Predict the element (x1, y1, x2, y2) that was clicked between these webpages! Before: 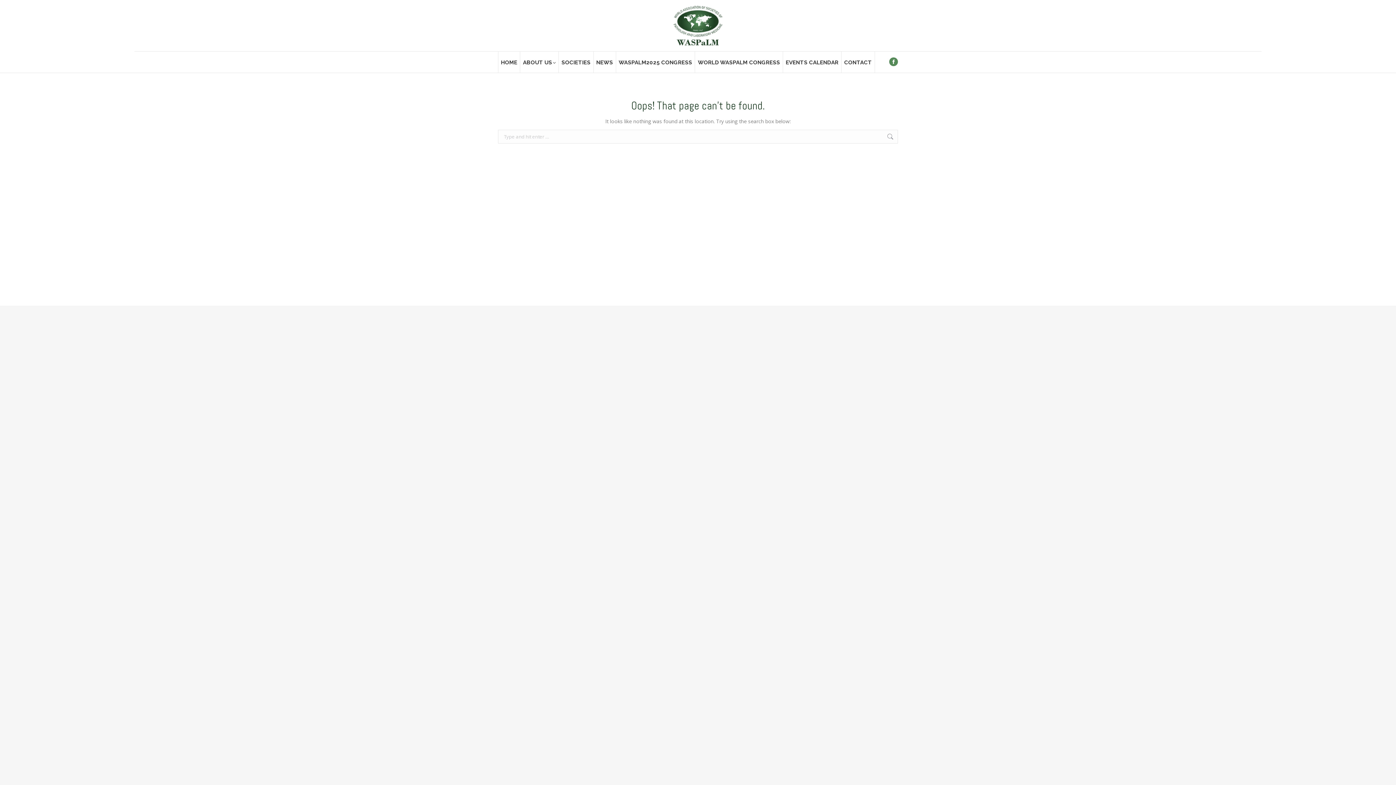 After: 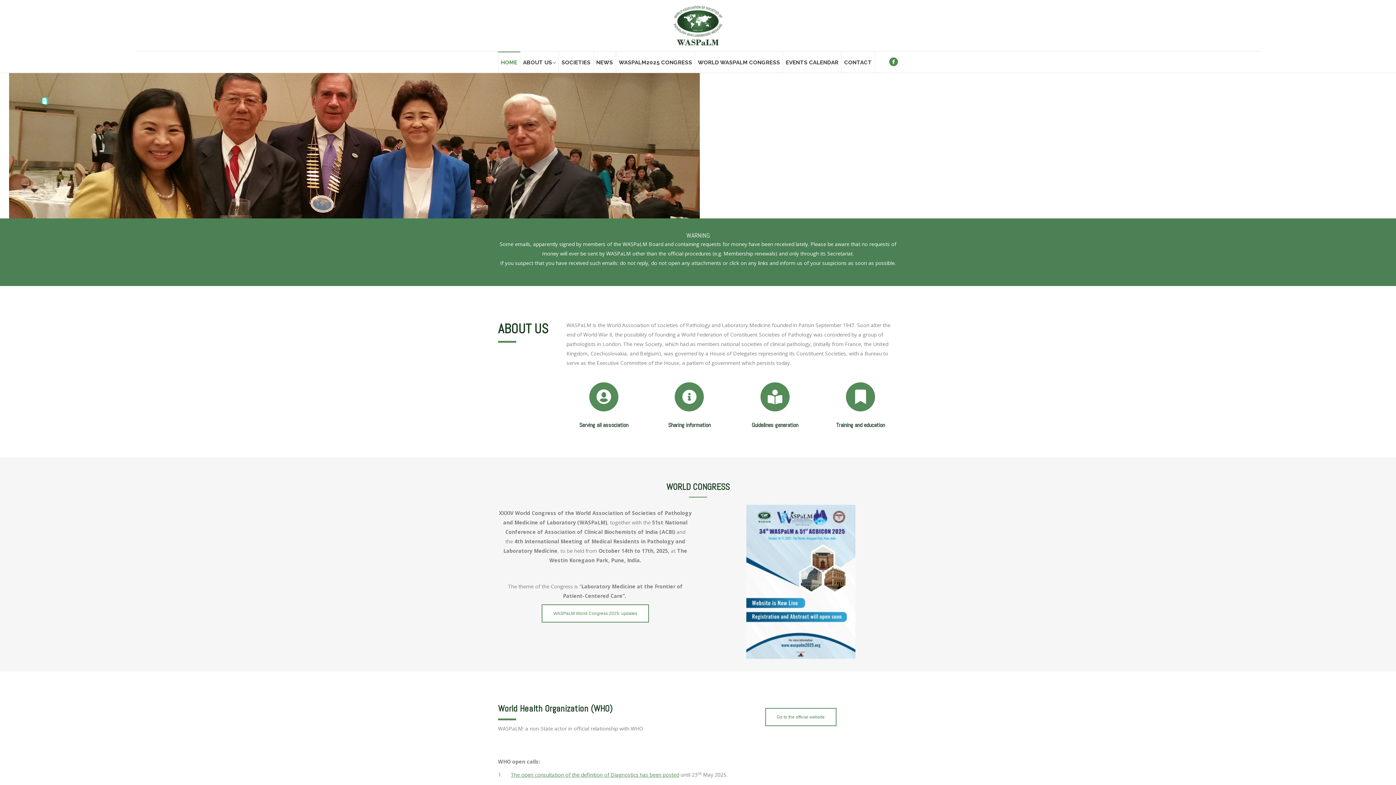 Action: bbox: (672, 4, 723, 46)